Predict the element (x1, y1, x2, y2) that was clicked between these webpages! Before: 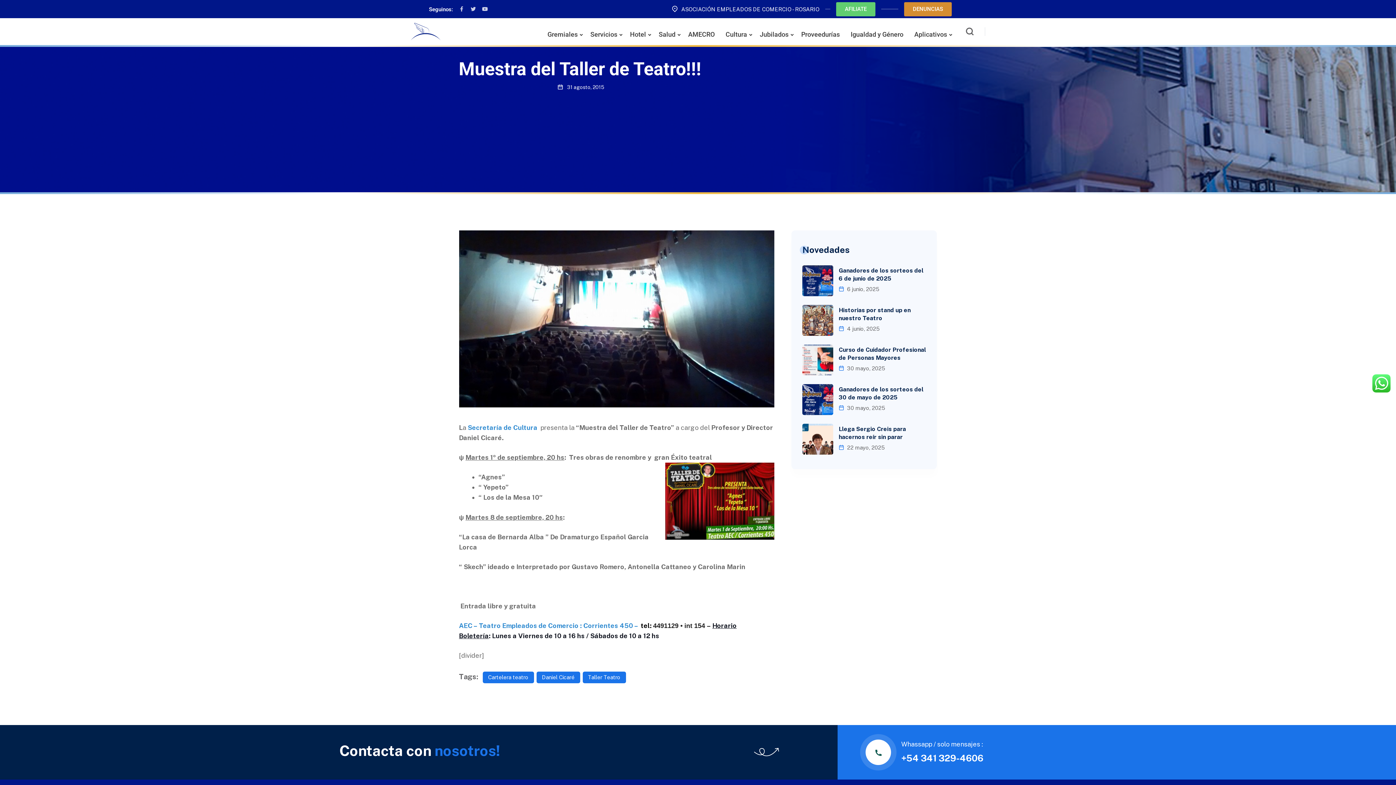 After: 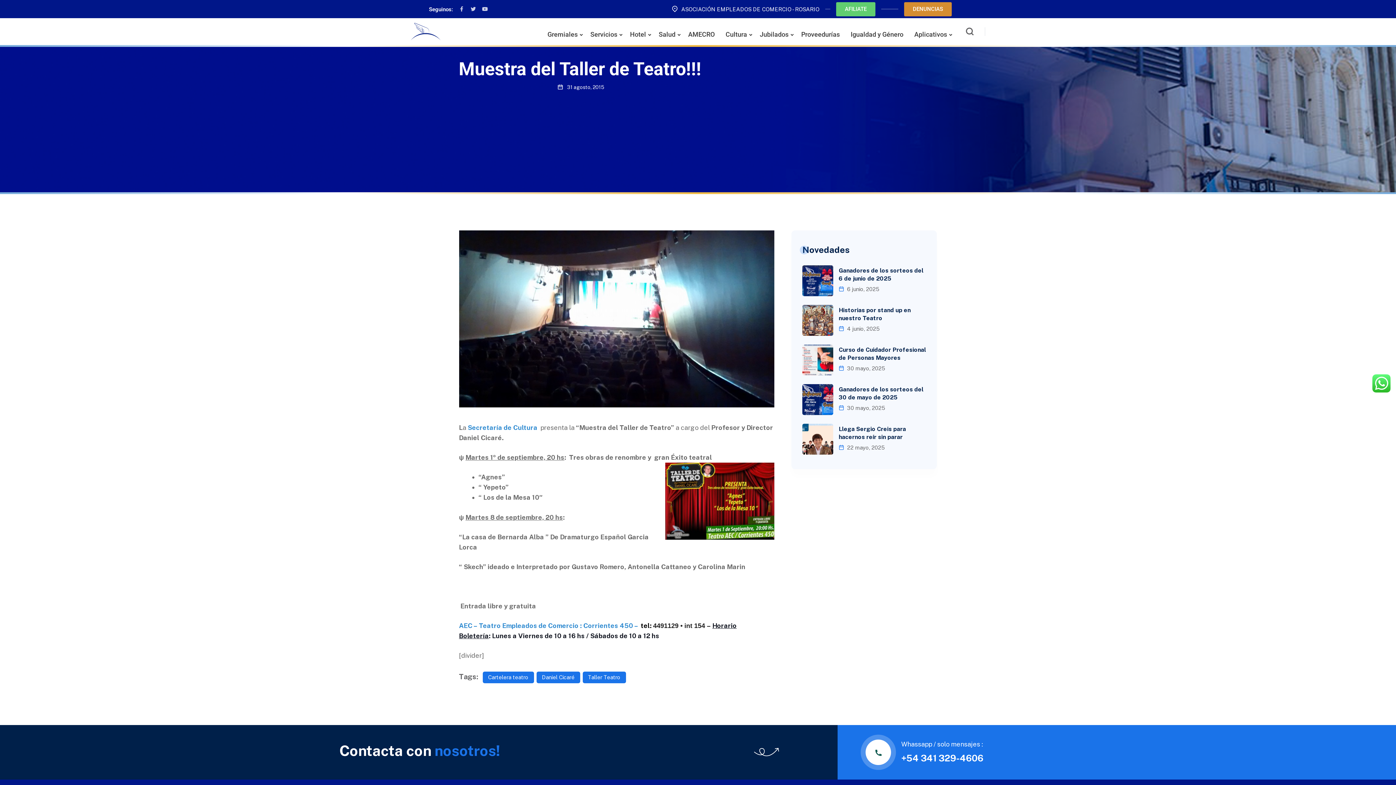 Action: bbox: (479, 622, 578, 629) label: Teatro Empleados de Comercio